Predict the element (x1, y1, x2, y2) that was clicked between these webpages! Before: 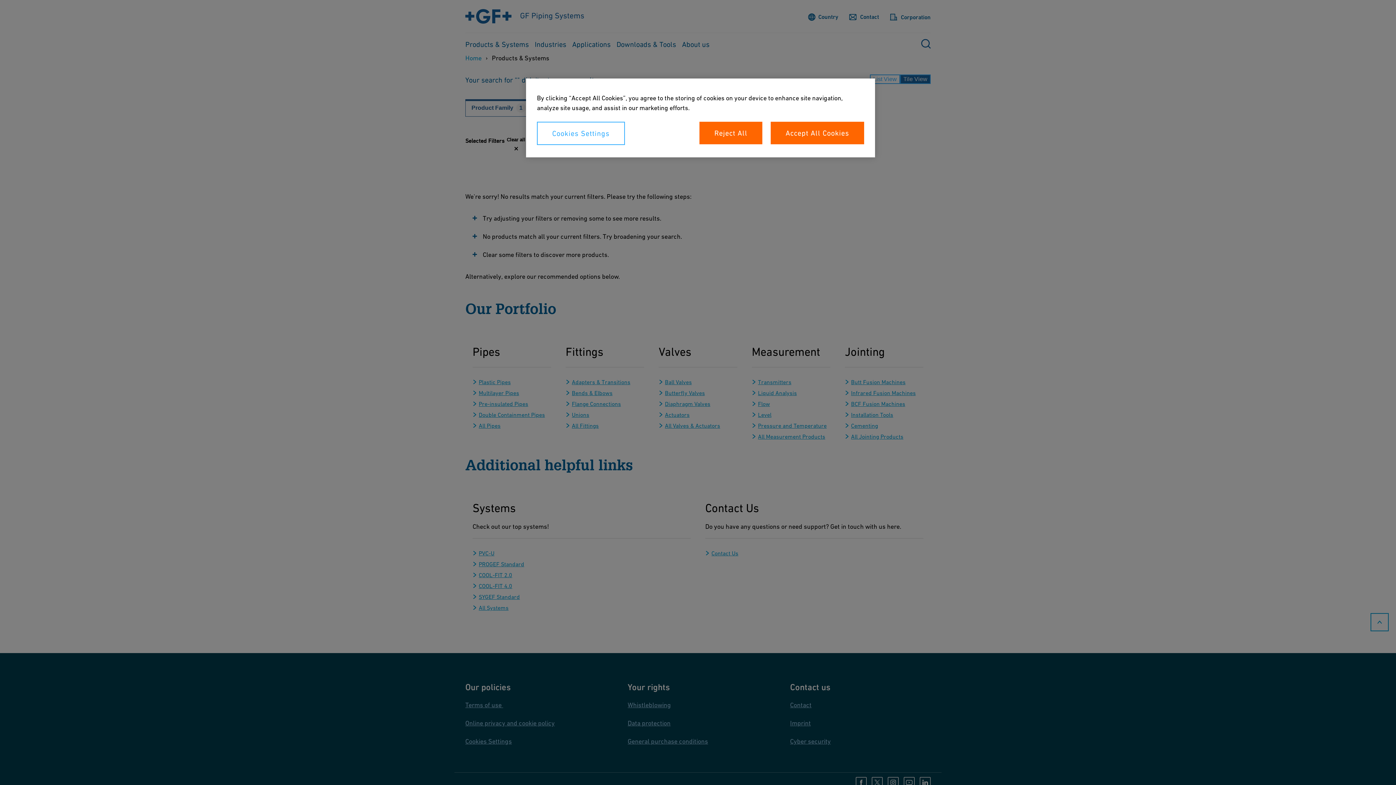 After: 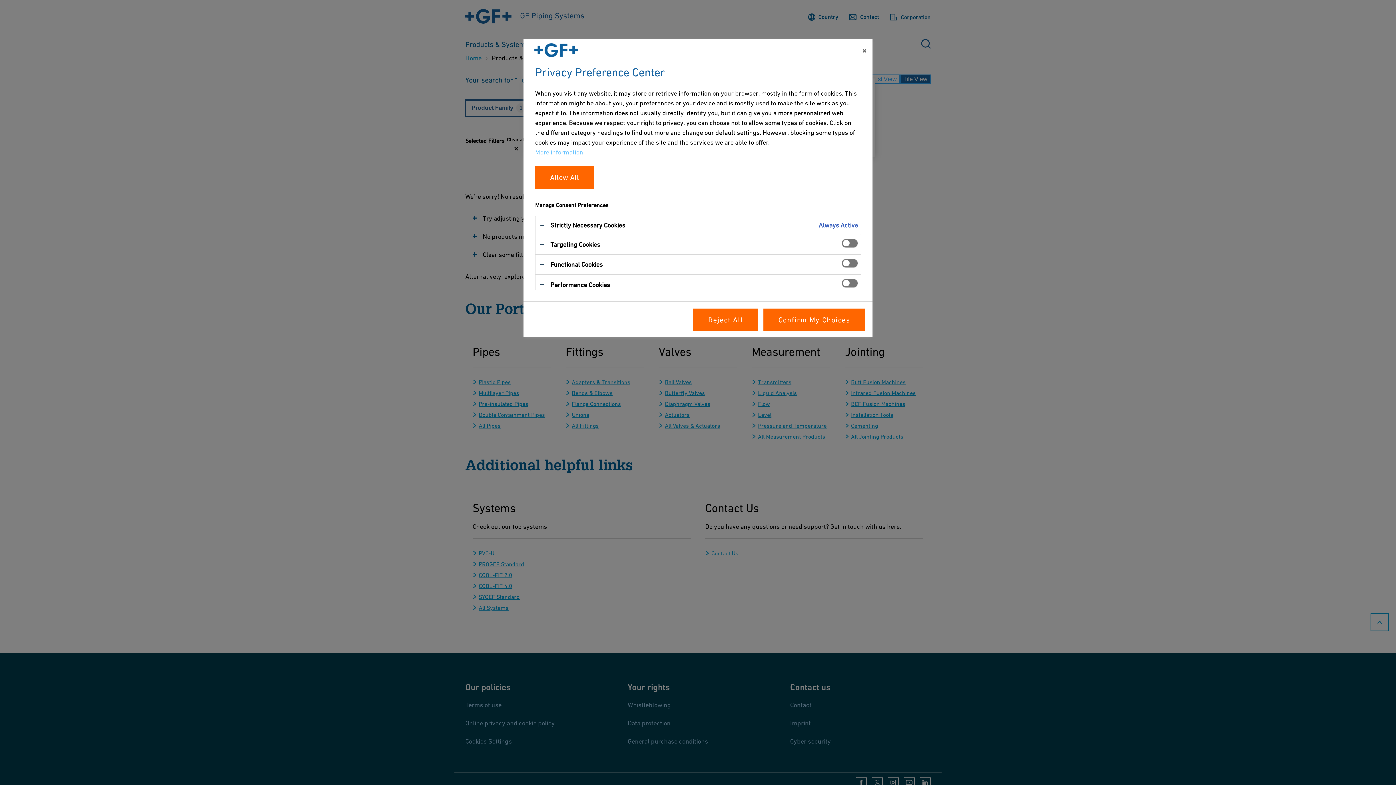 Action: label: Cookies Settings bbox: (537, 121, 625, 145)